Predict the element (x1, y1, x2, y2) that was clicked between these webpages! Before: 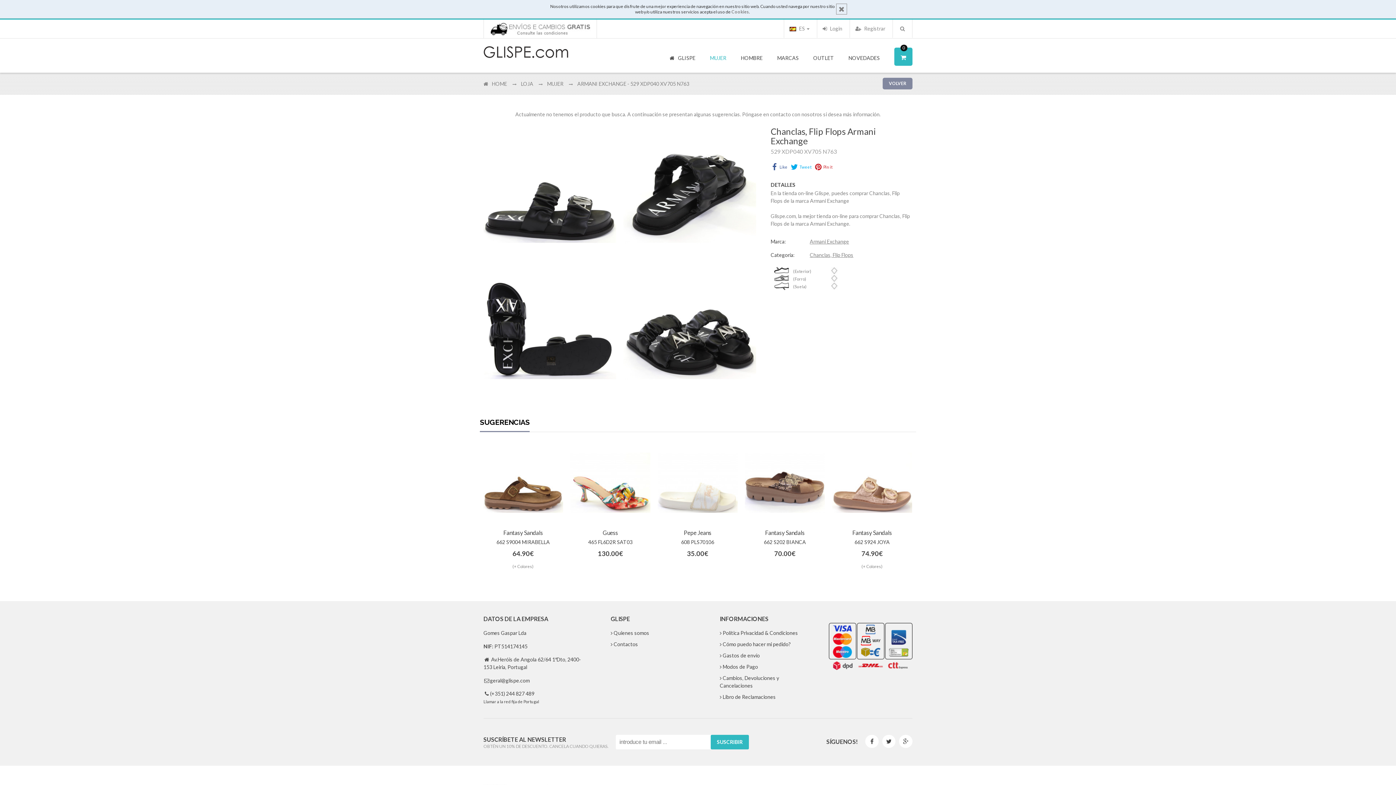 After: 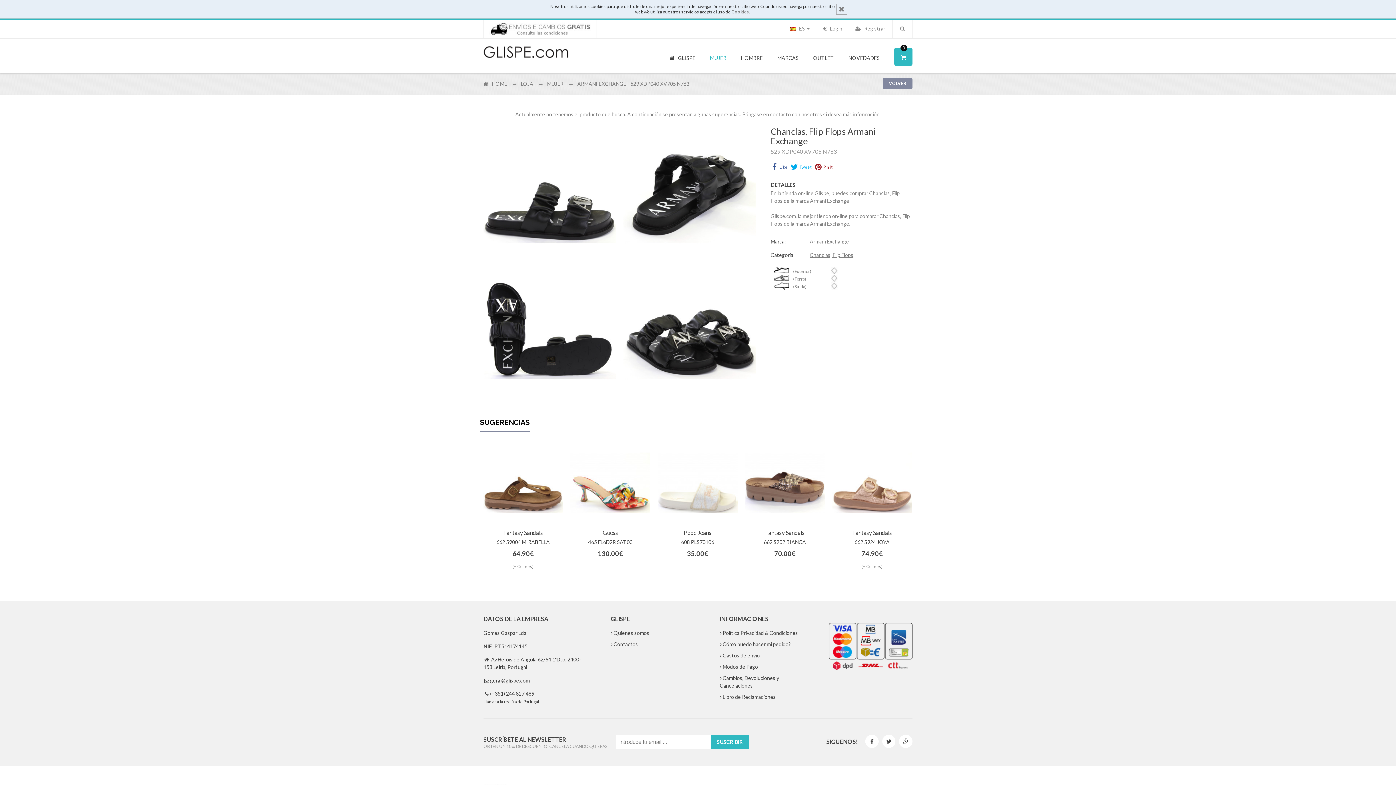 Action: label: Pin it bbox: (814, 163, 832, 170)